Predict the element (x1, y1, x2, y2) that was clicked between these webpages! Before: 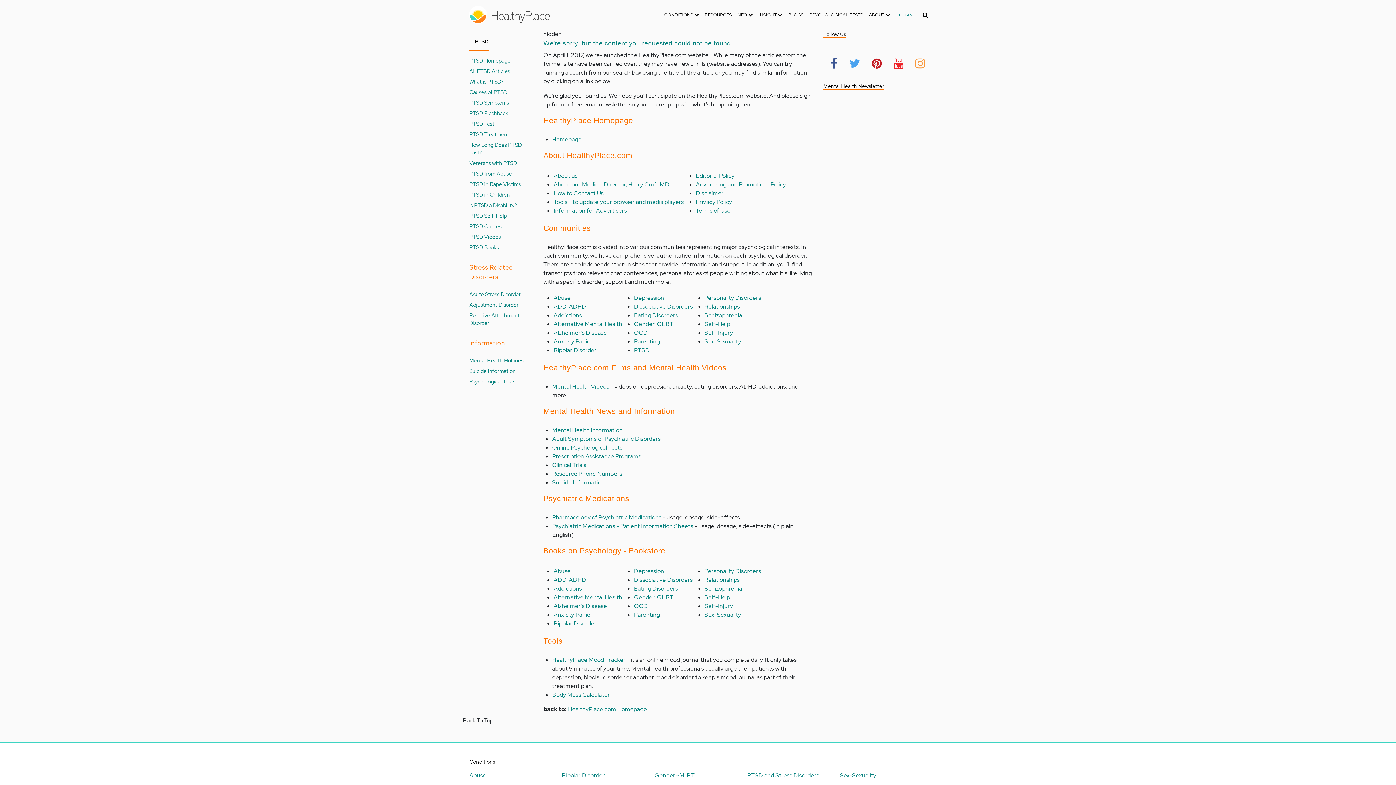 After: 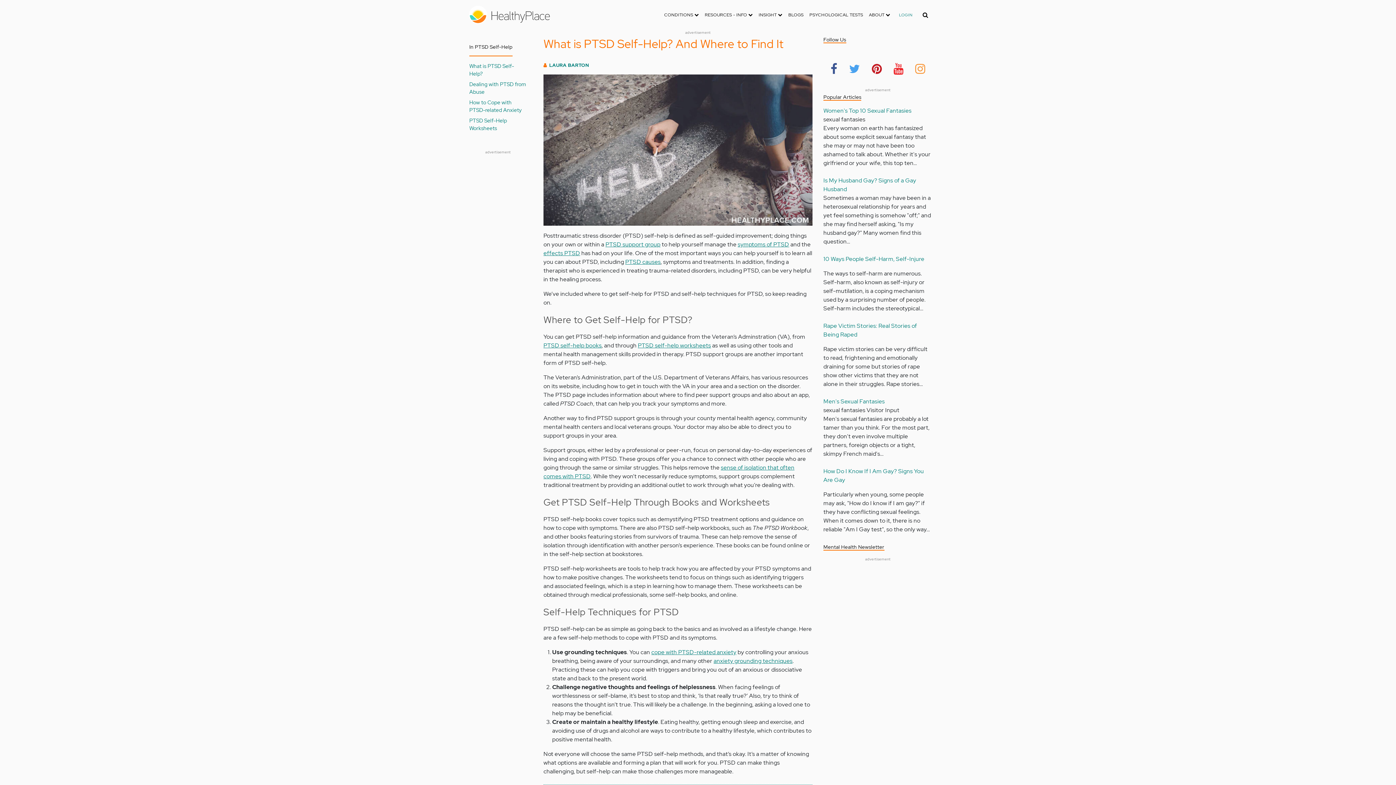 Action: label: PTSD Self-Help bbox: (469, 212, 507, 219)